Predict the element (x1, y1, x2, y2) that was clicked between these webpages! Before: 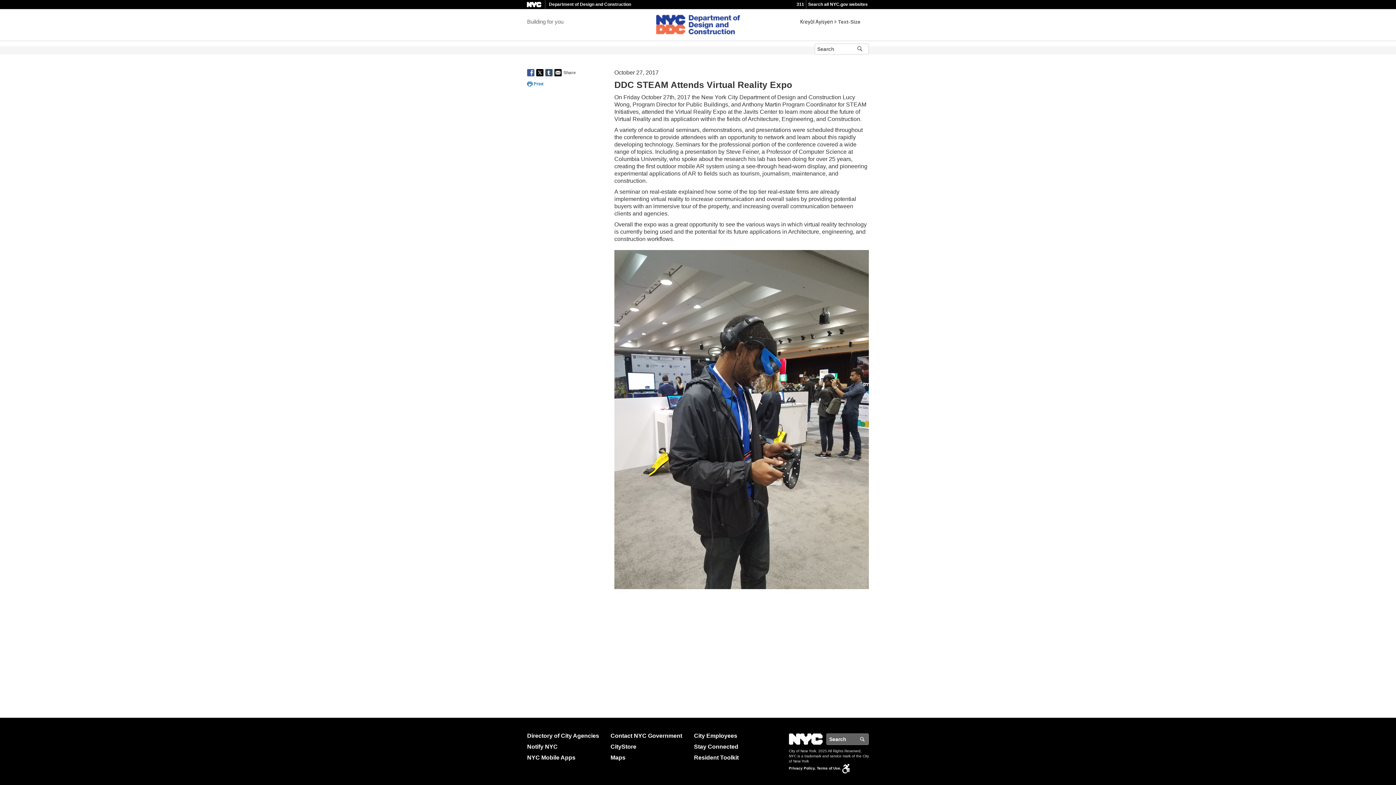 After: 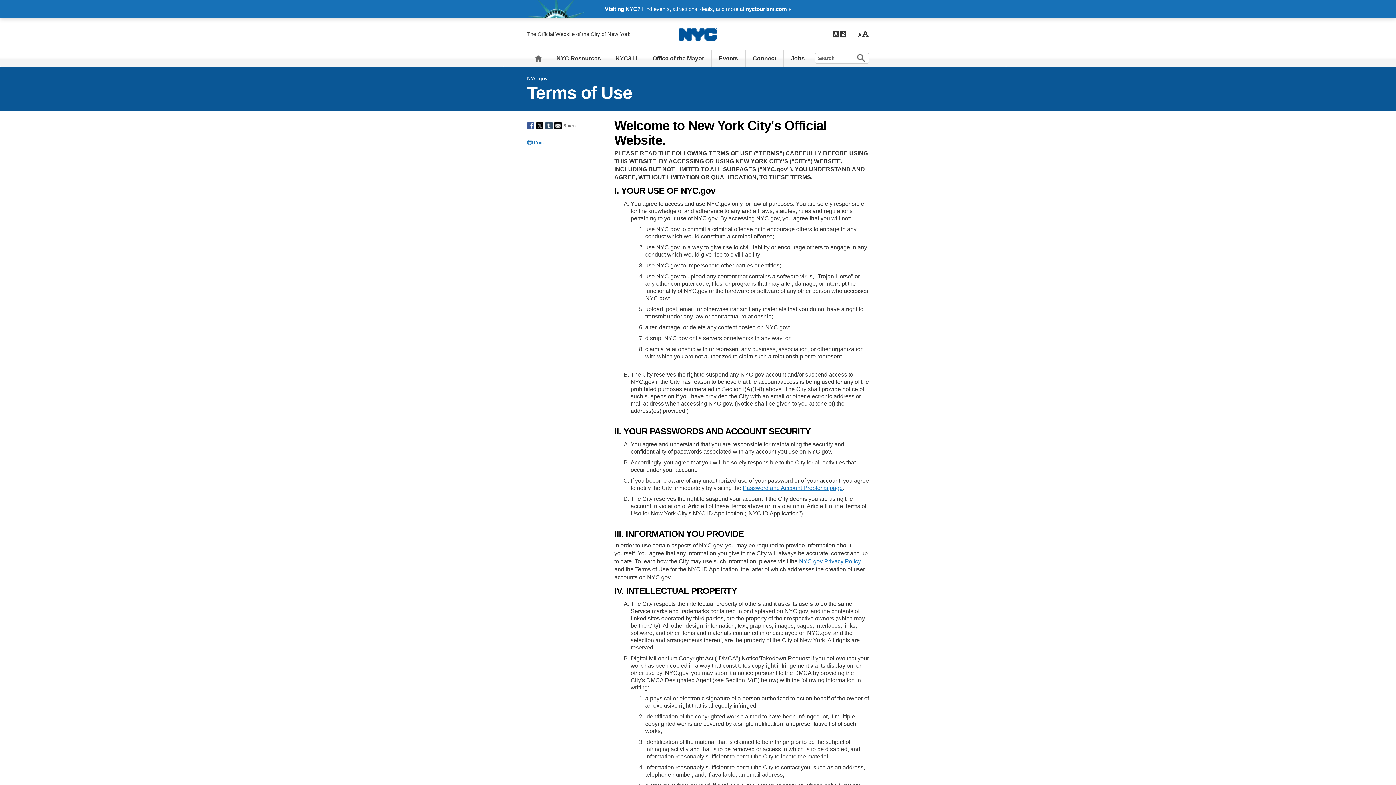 Action: label: Terms of Use. bbox: (817, 766, 841, 770)